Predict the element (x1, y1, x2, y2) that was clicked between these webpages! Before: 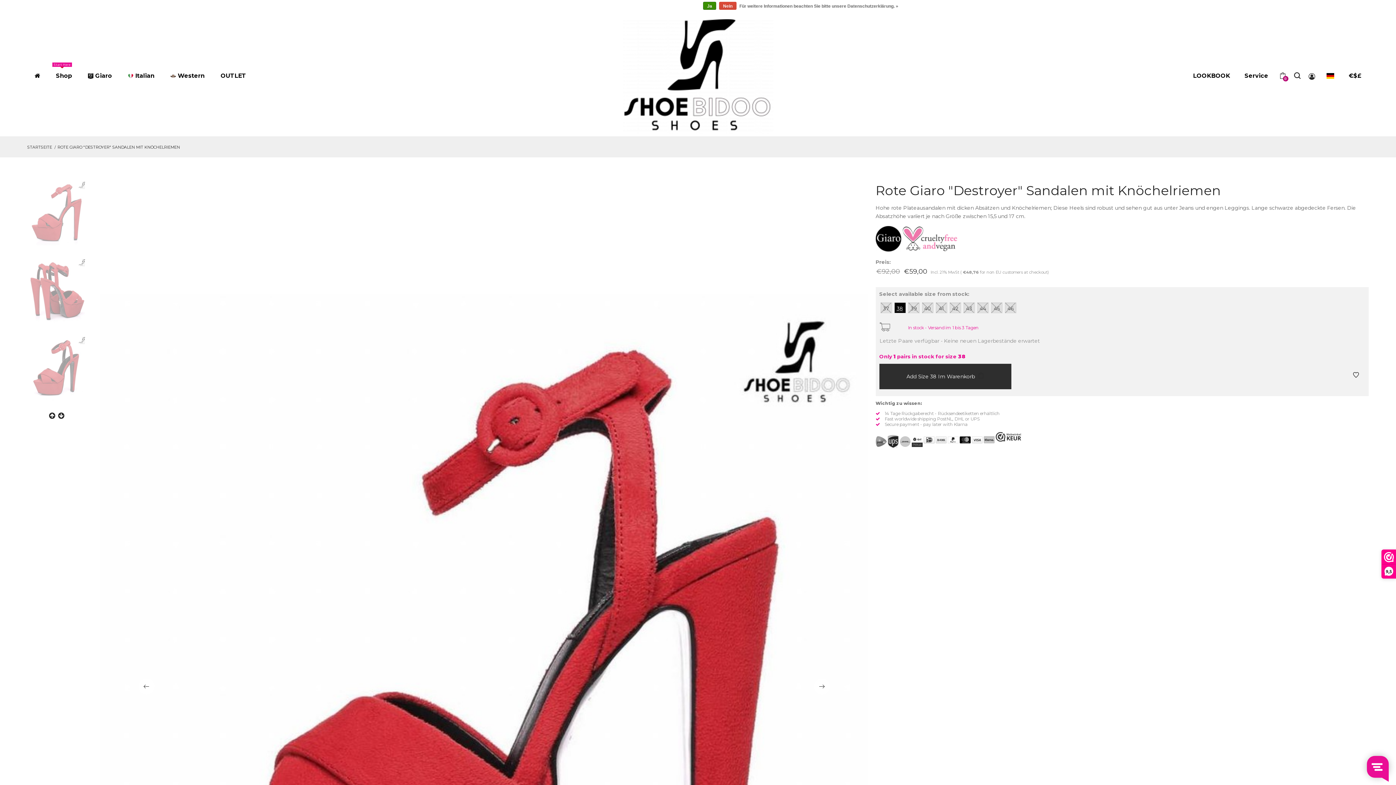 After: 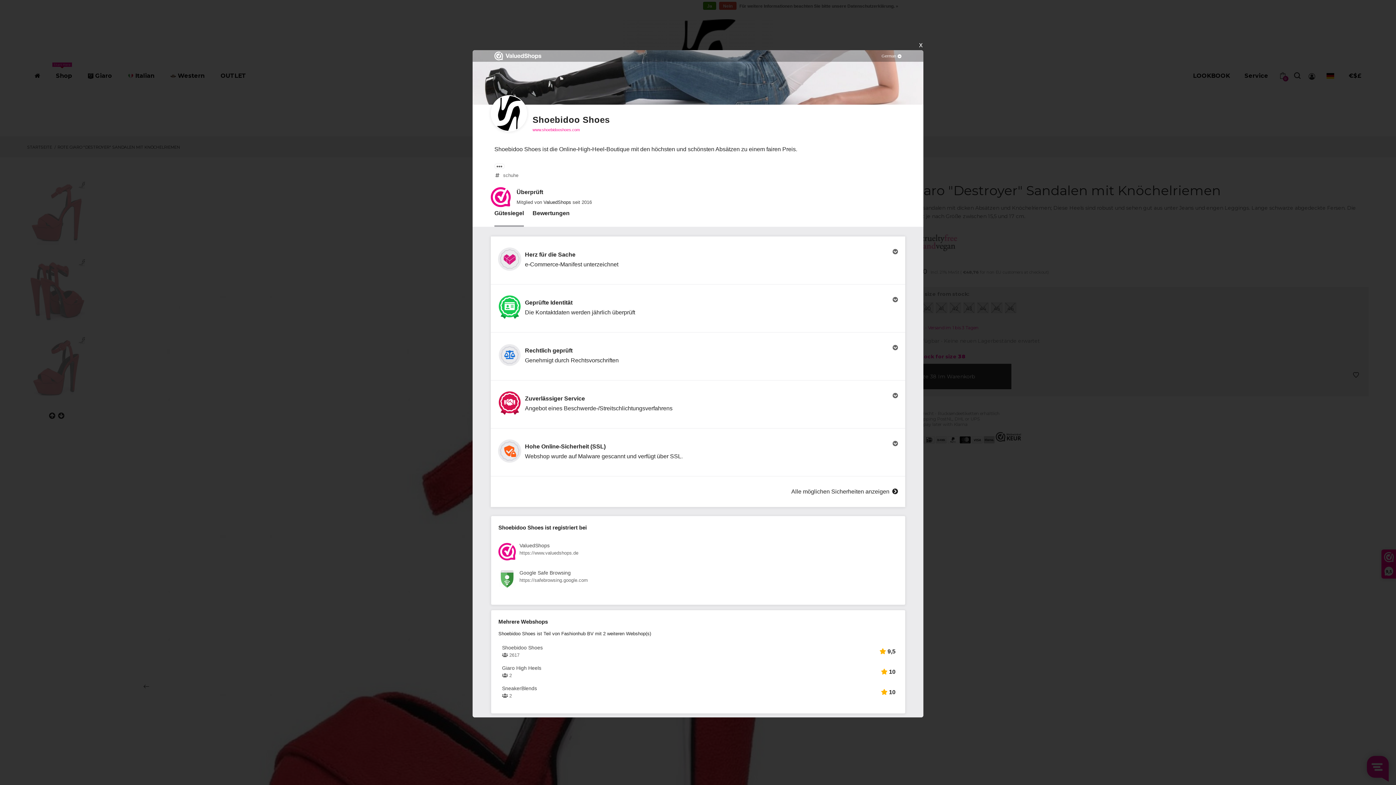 Action: bbox: (995, 430, 1021, 443)